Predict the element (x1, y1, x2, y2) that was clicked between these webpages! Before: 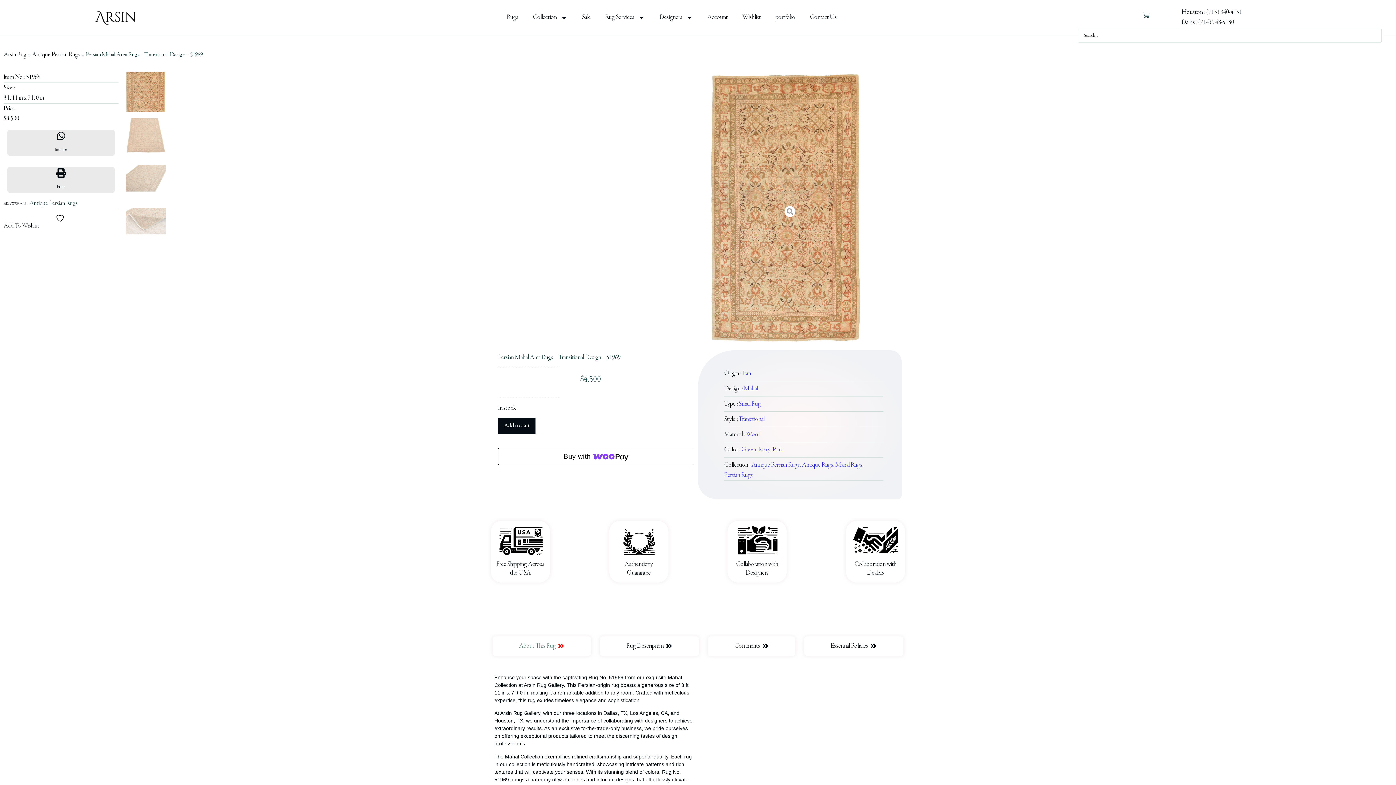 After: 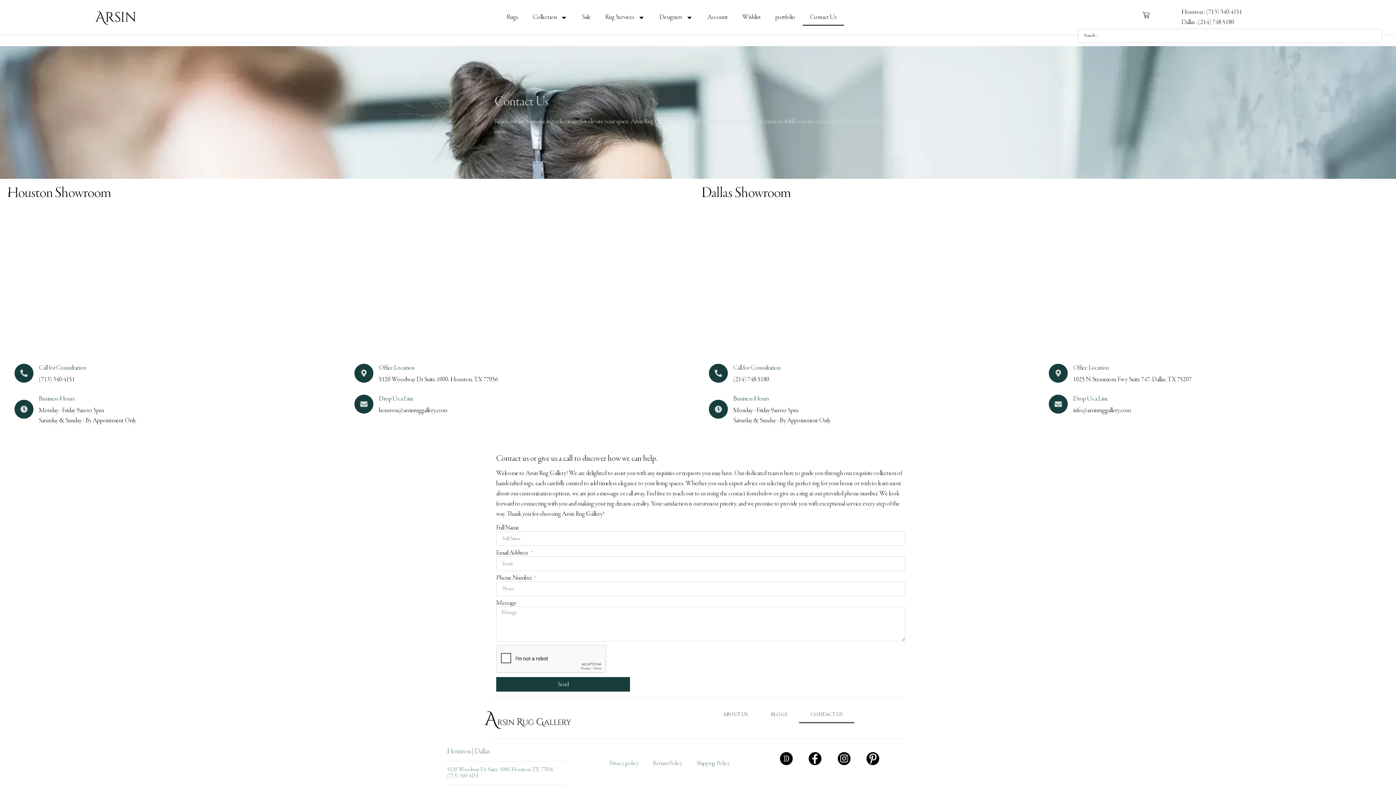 Action: bbox: (802, 9, 844, 25) label: Contact Us